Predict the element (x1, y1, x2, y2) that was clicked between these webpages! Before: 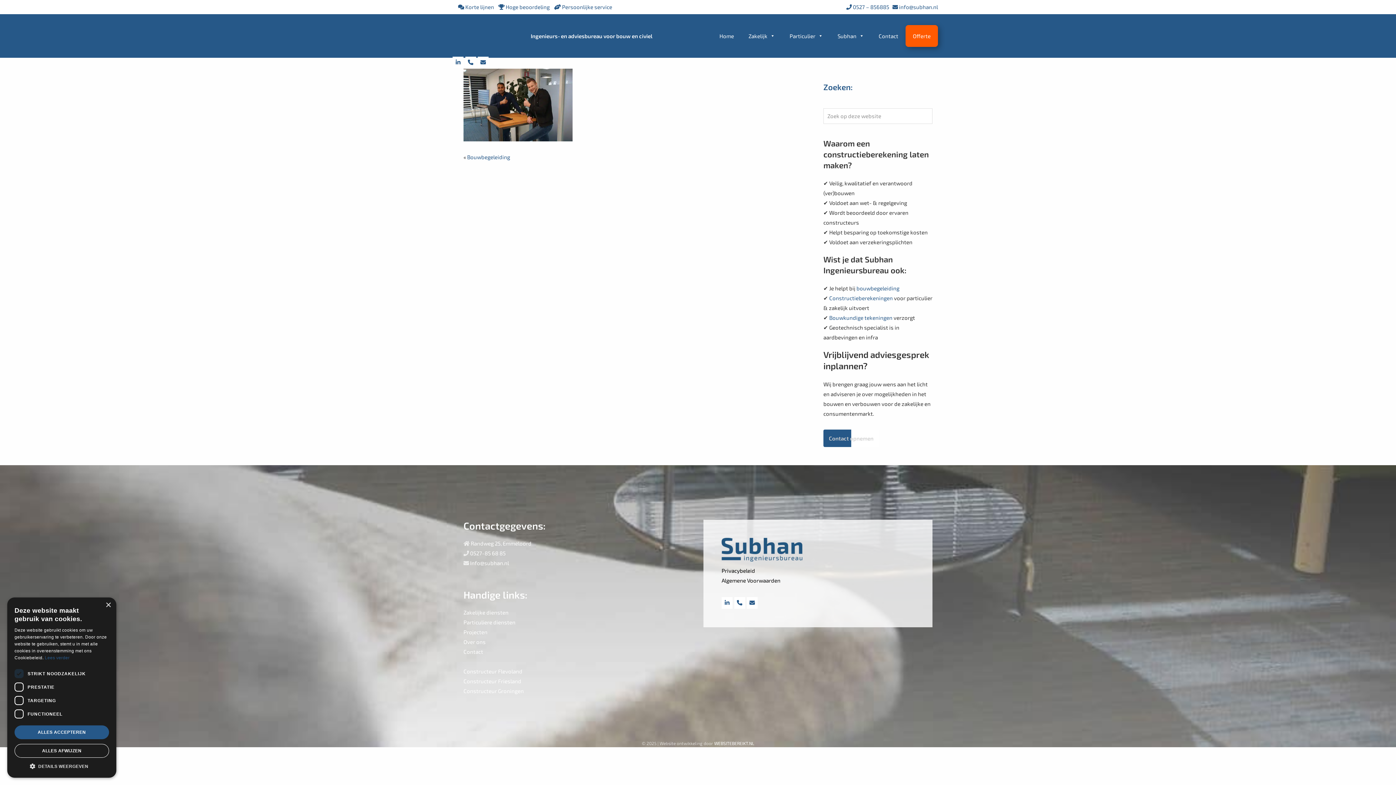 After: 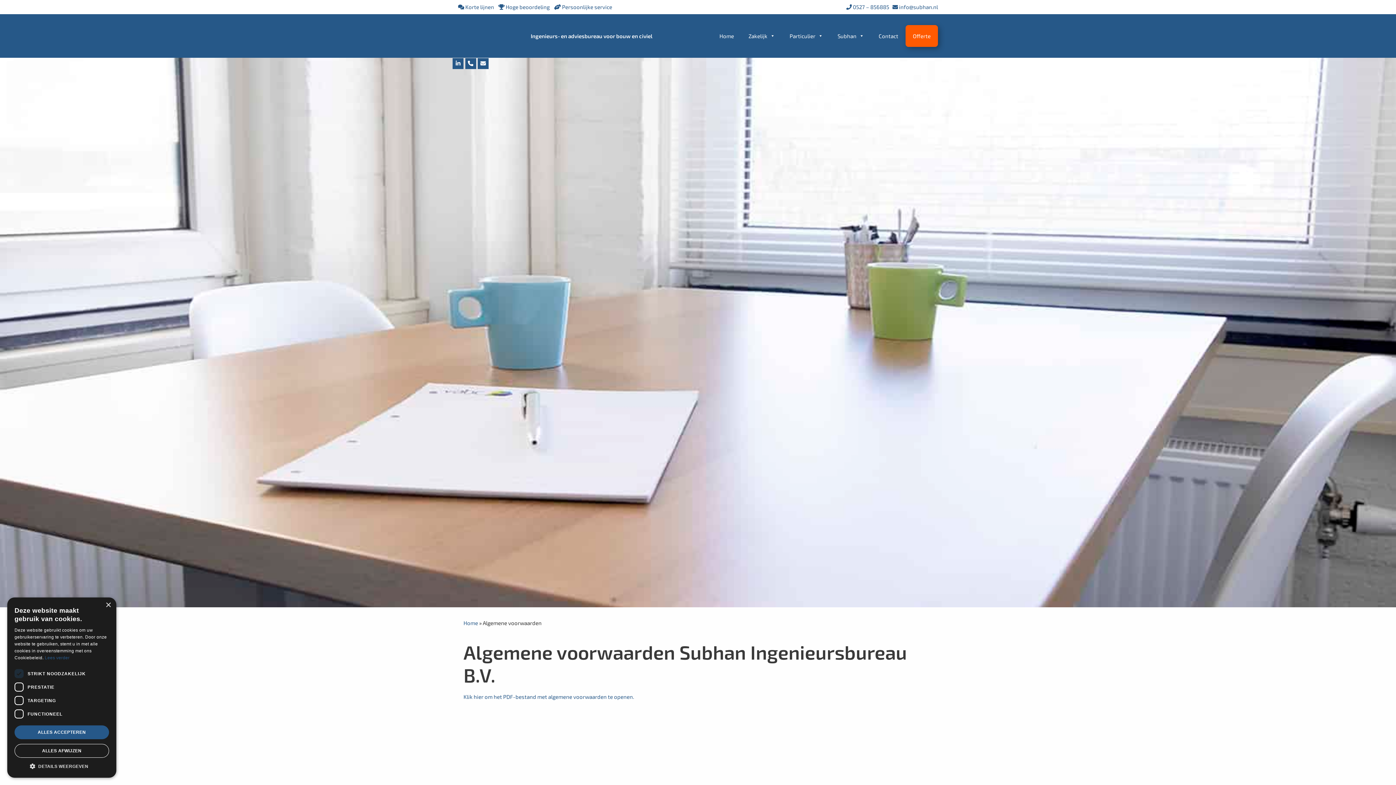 Action: label: Algemene Voorwaarden bbox: (721, 577, 780, 584)